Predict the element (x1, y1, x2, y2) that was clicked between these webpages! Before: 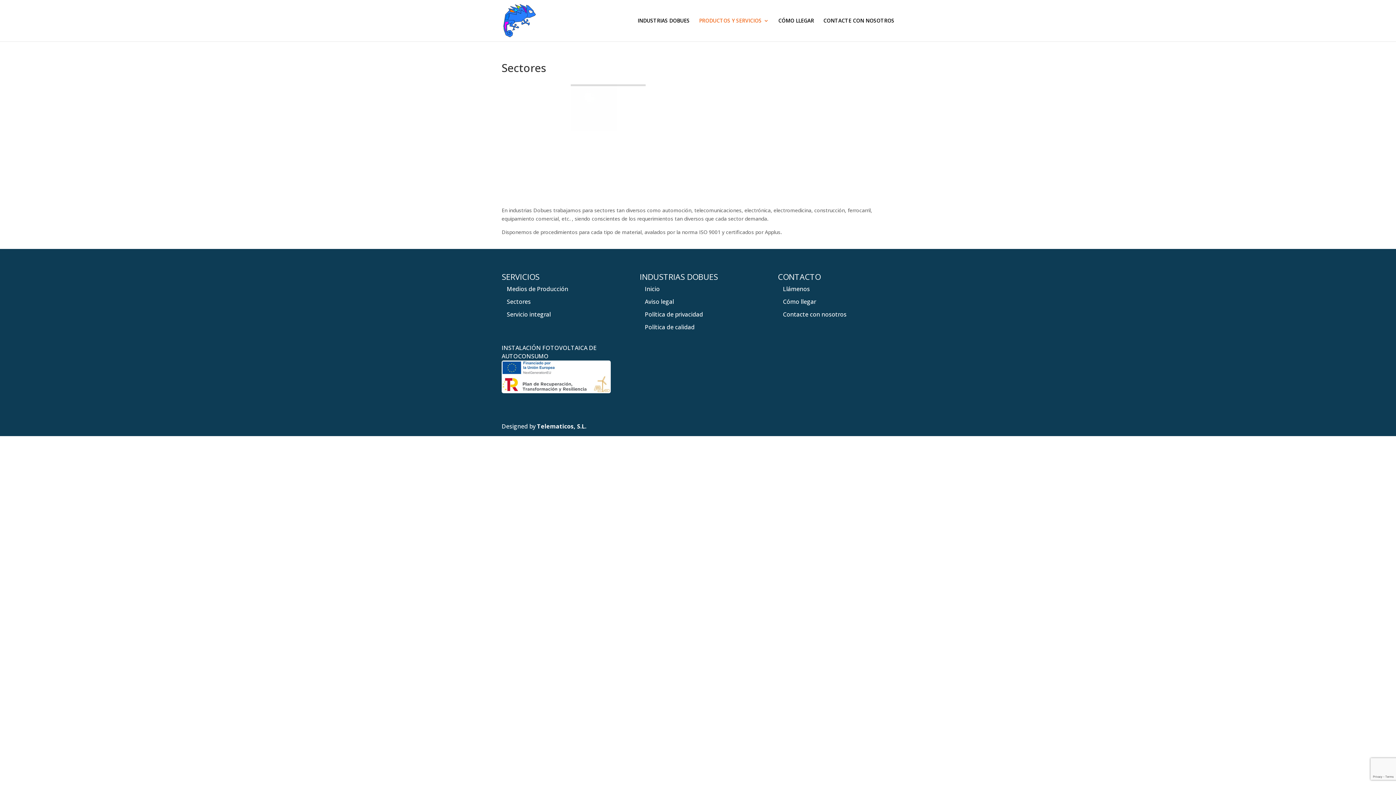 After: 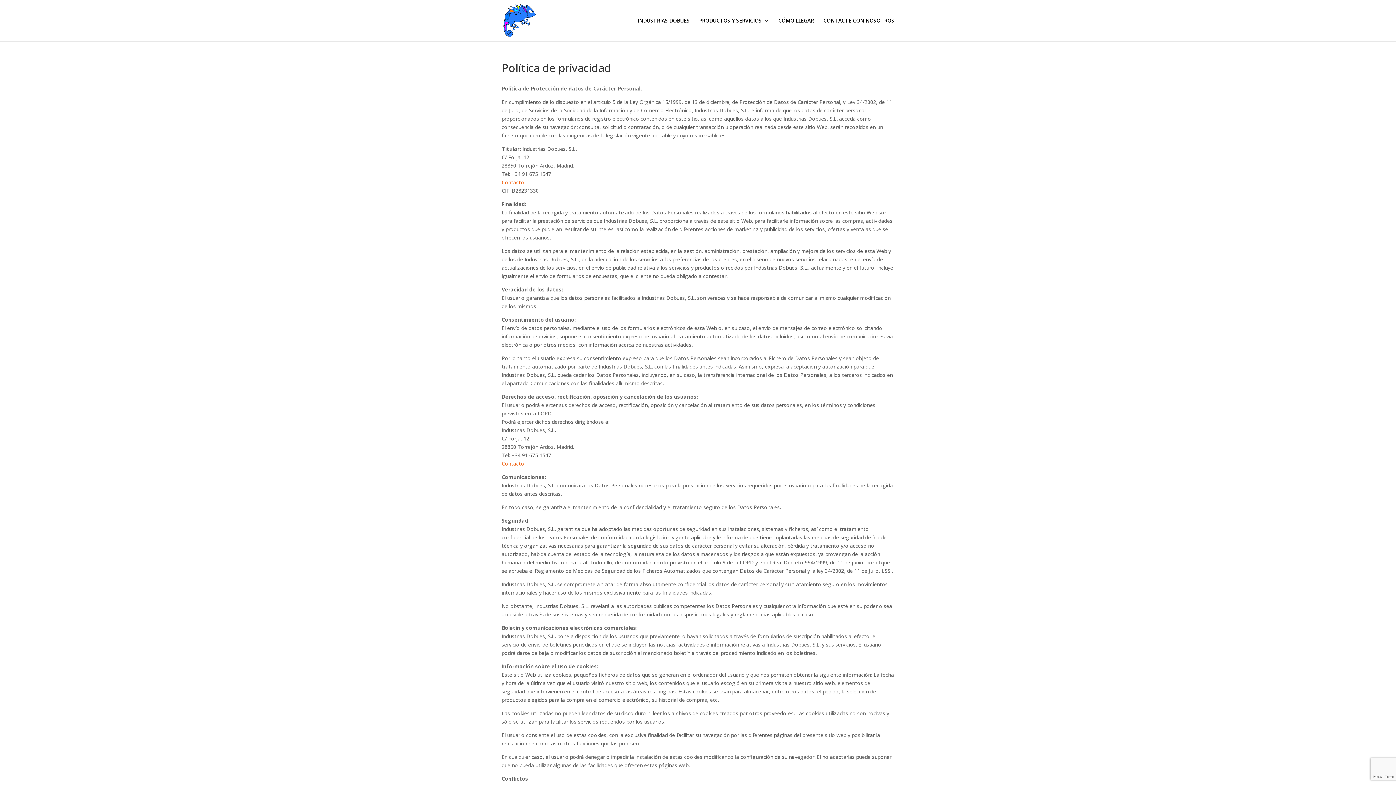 Action: label: Política de privacidad bbox: (645, 310, 703, 318)